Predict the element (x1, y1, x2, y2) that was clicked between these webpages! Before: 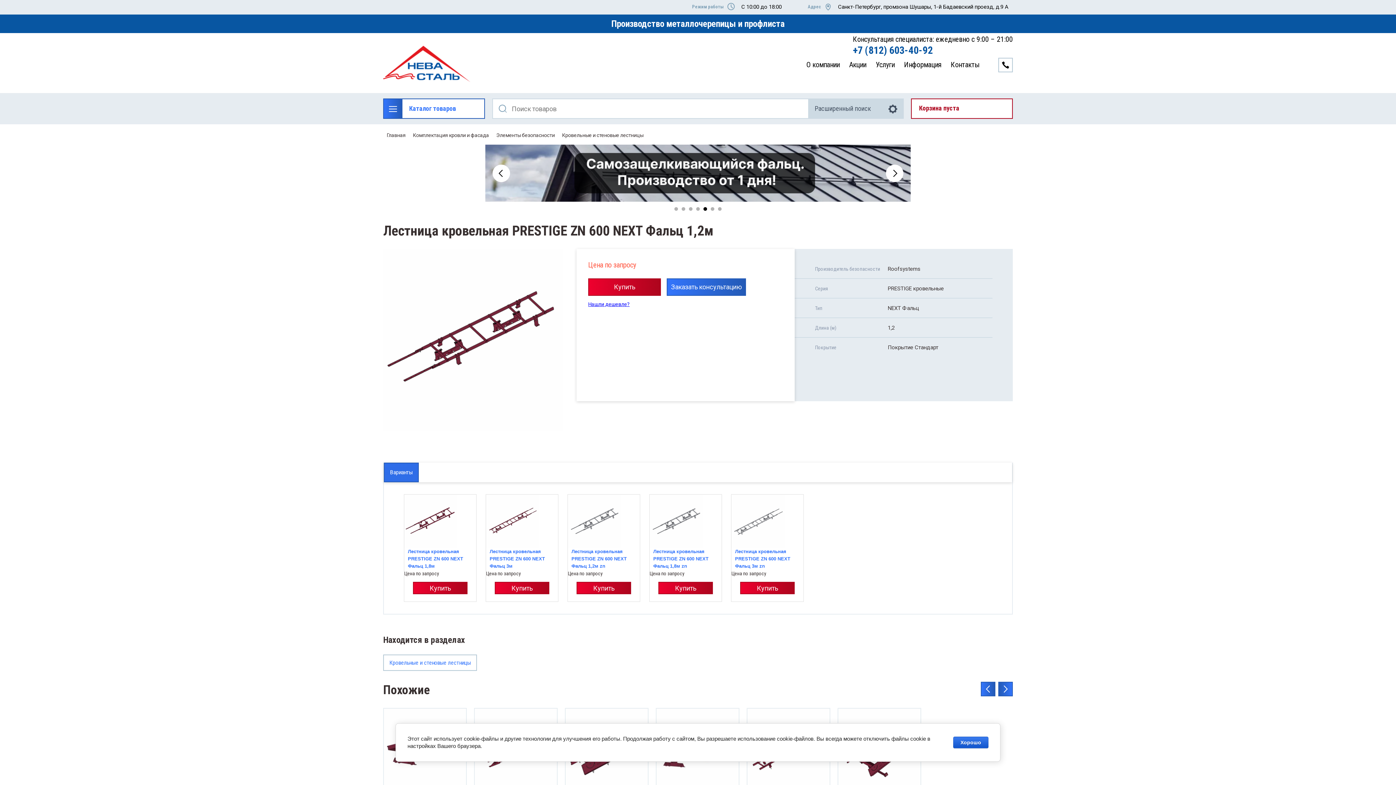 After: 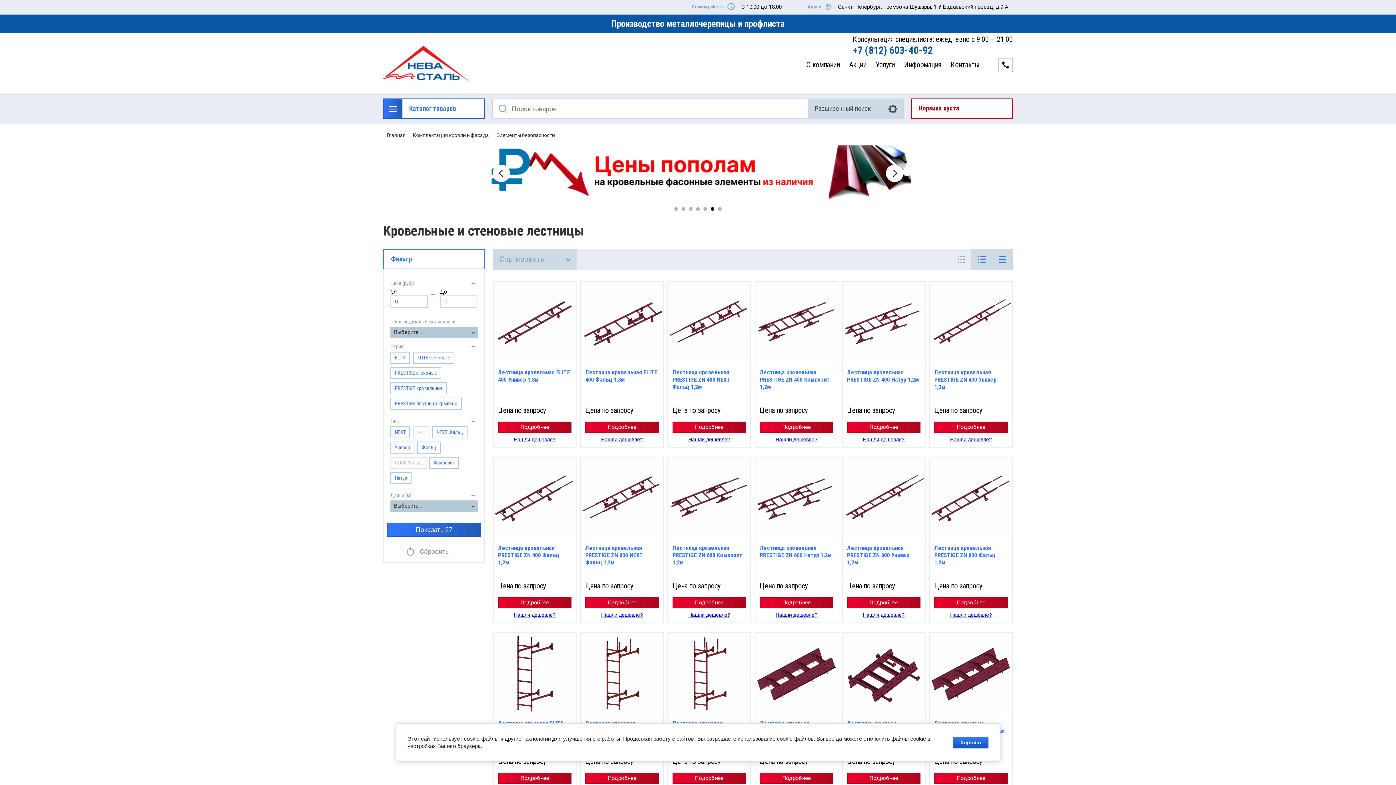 Action: label: Кровельные и стеновые лестницы bbox: (562, 132, 643, 138)